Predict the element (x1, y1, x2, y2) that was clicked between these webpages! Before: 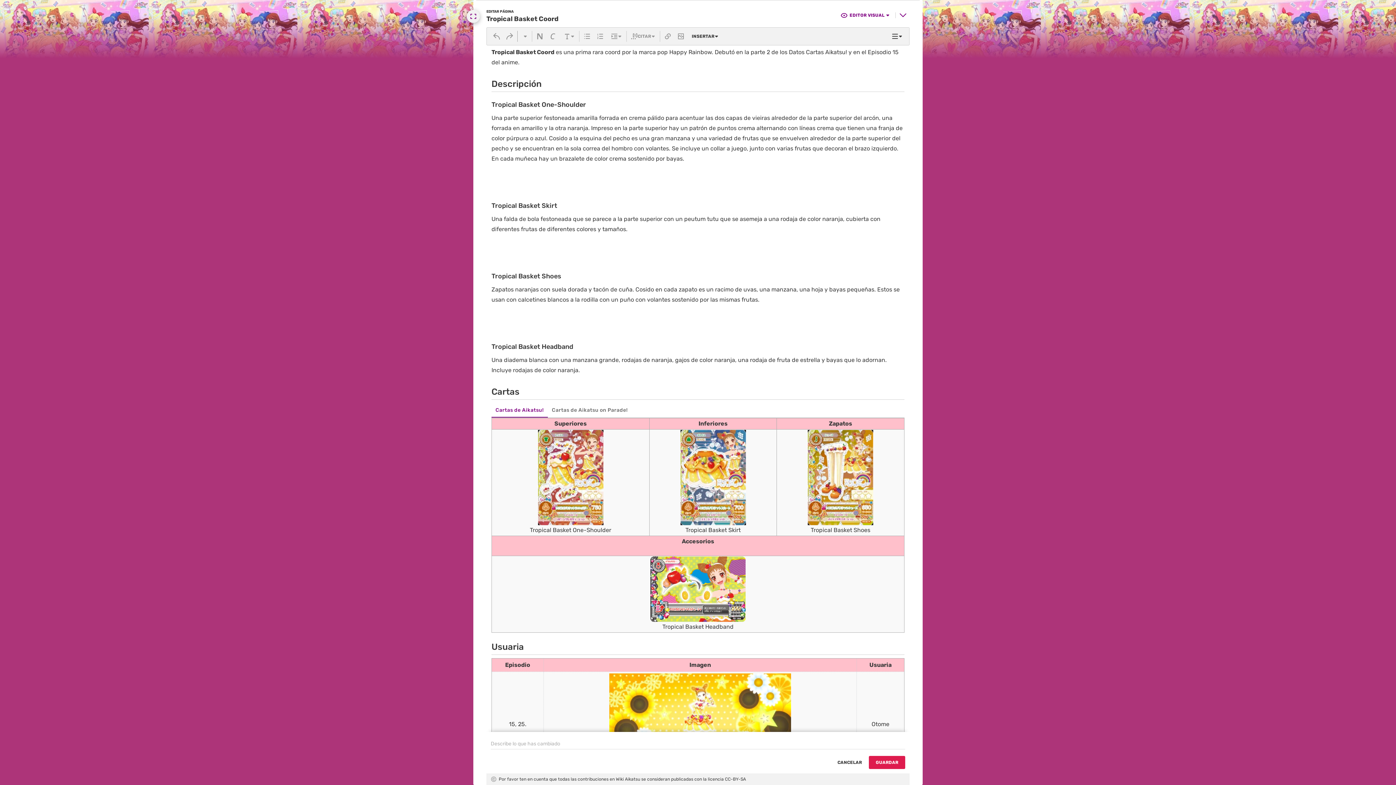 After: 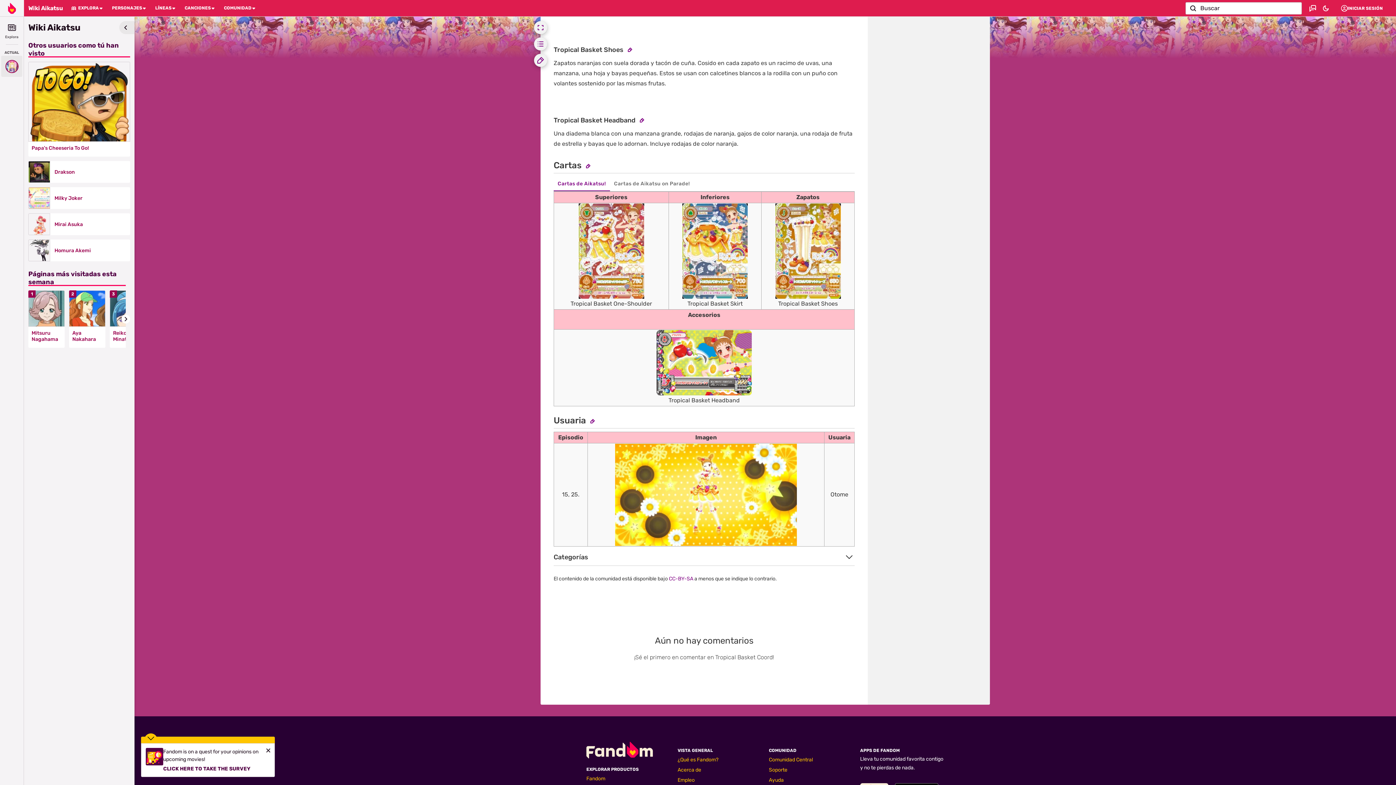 Action: bbox: (830, 756, 869, 769) label: CANCELAR